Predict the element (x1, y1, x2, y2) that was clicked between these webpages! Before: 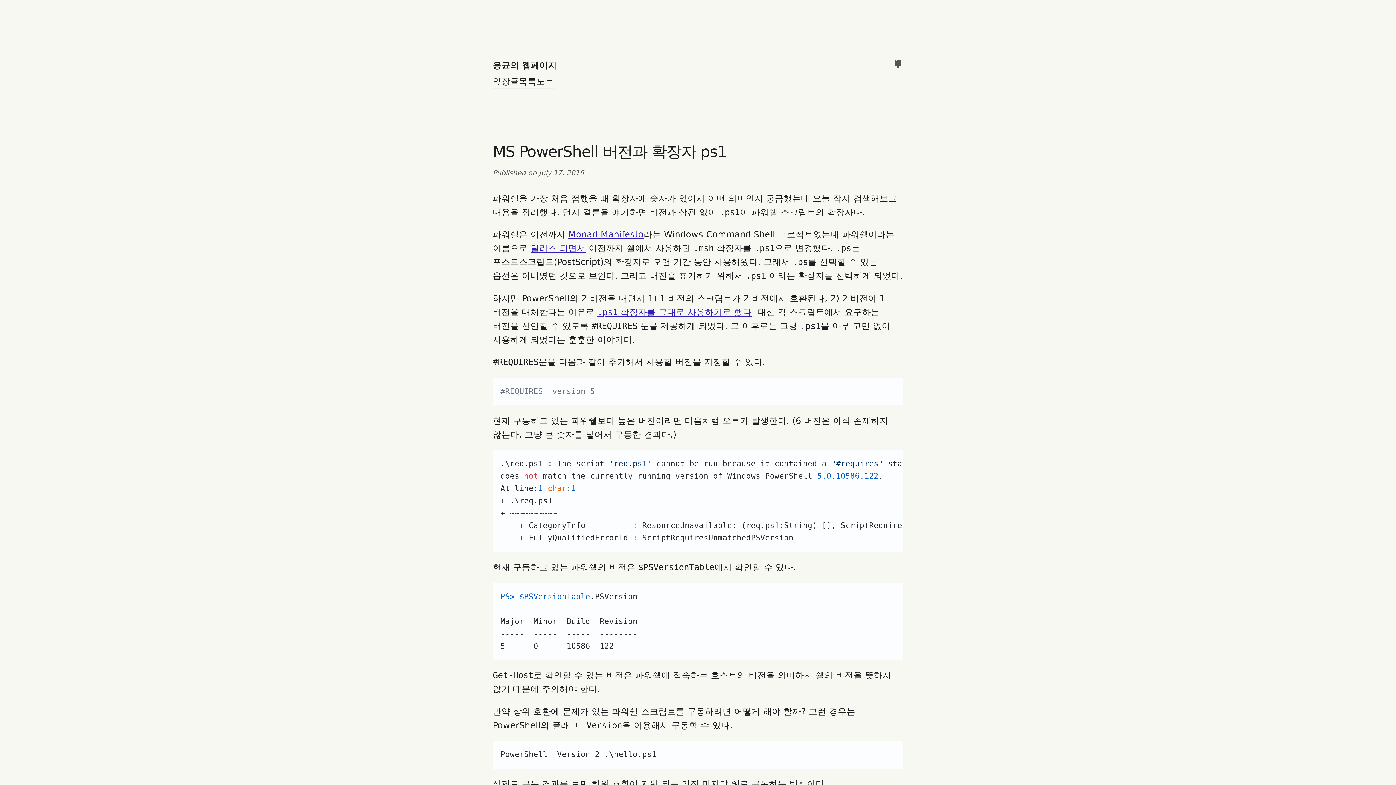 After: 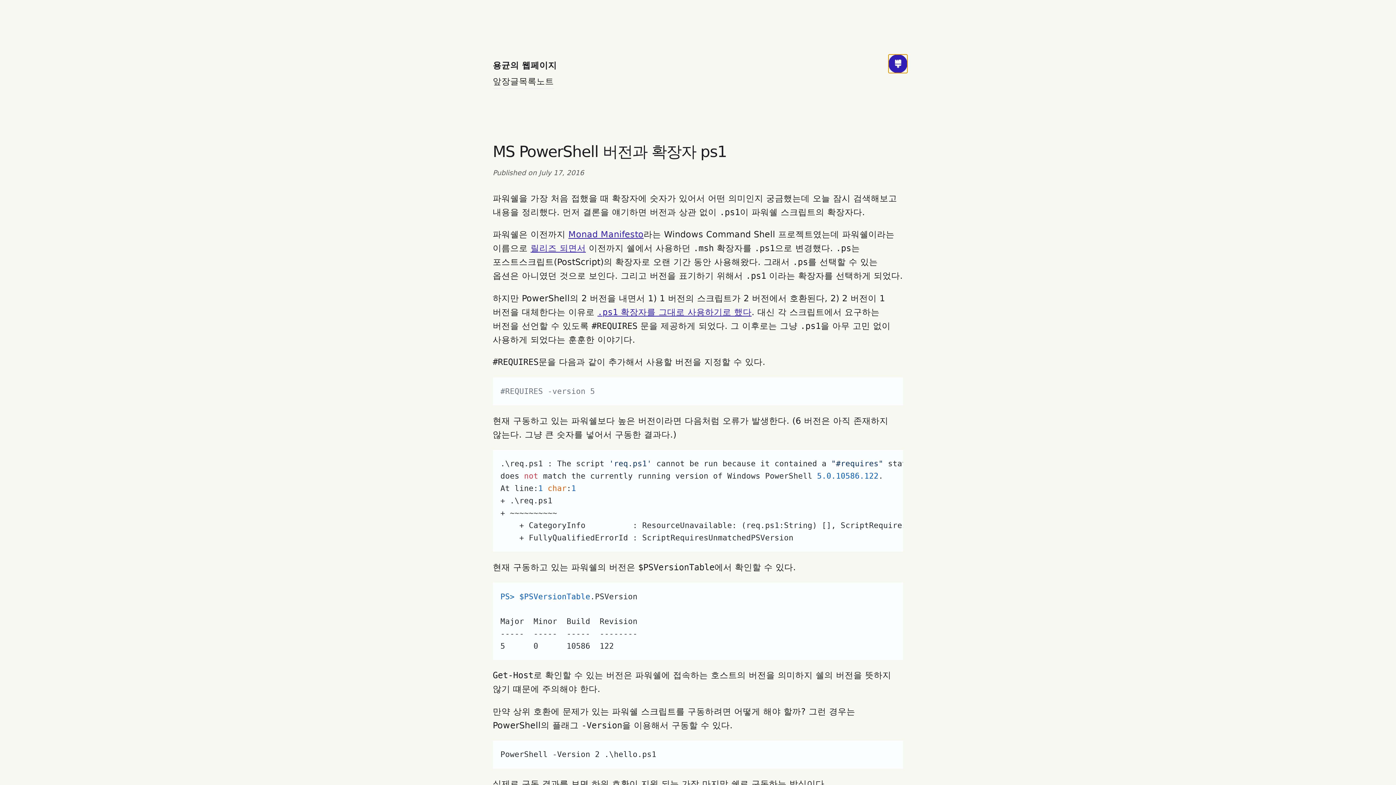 Action: bbox: (888, 54, 907, 73) label: 색상 바꾸기